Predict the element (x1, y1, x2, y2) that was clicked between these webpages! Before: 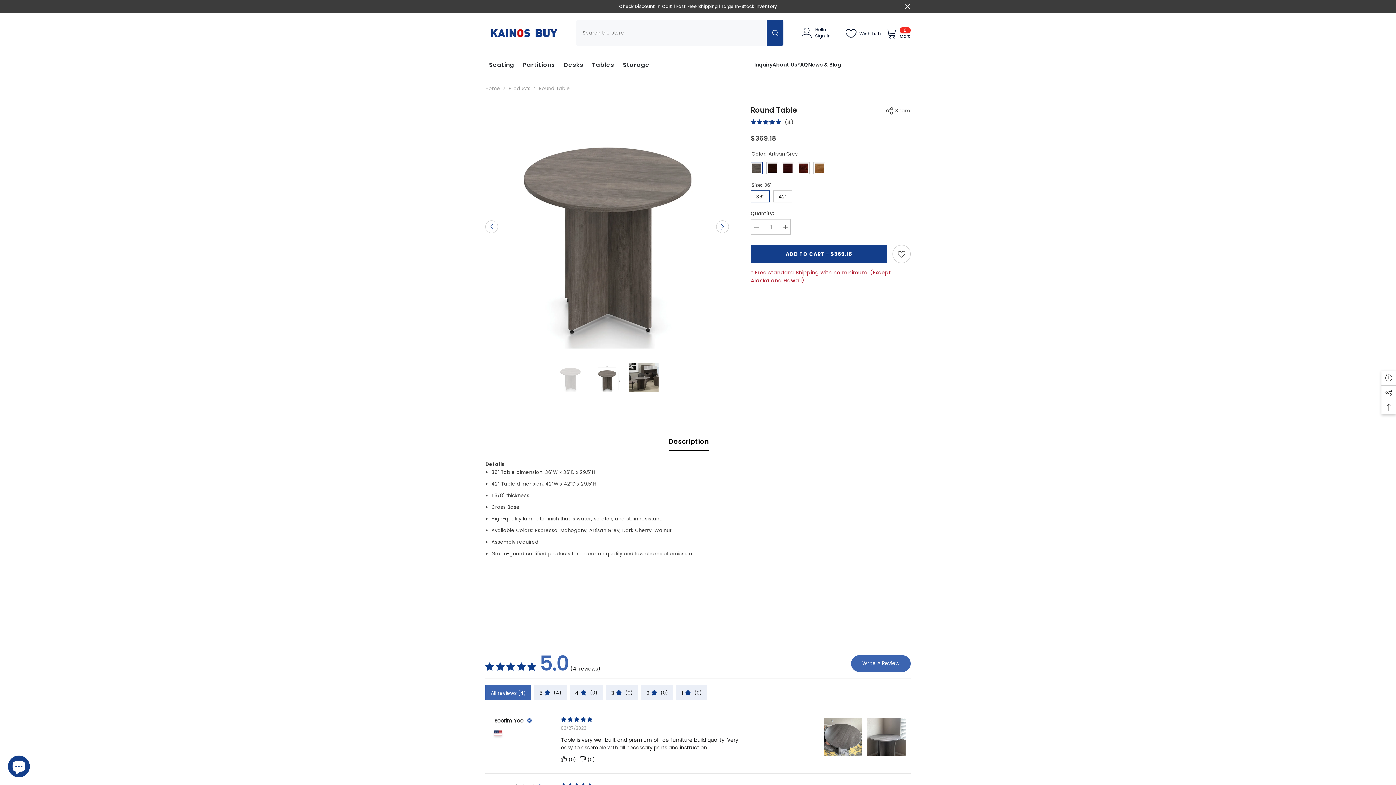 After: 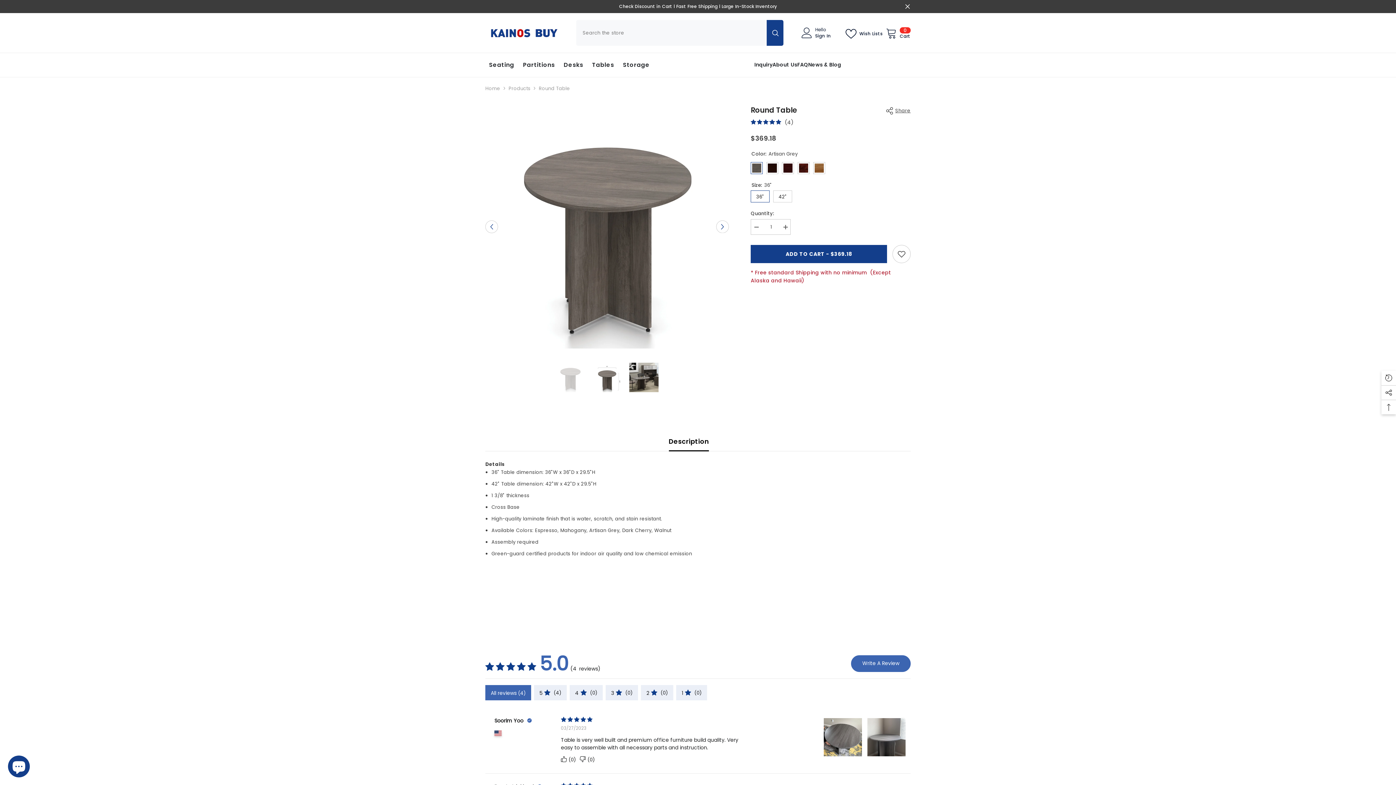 Action: label: Search bbox: (766, 20, 783, 45)